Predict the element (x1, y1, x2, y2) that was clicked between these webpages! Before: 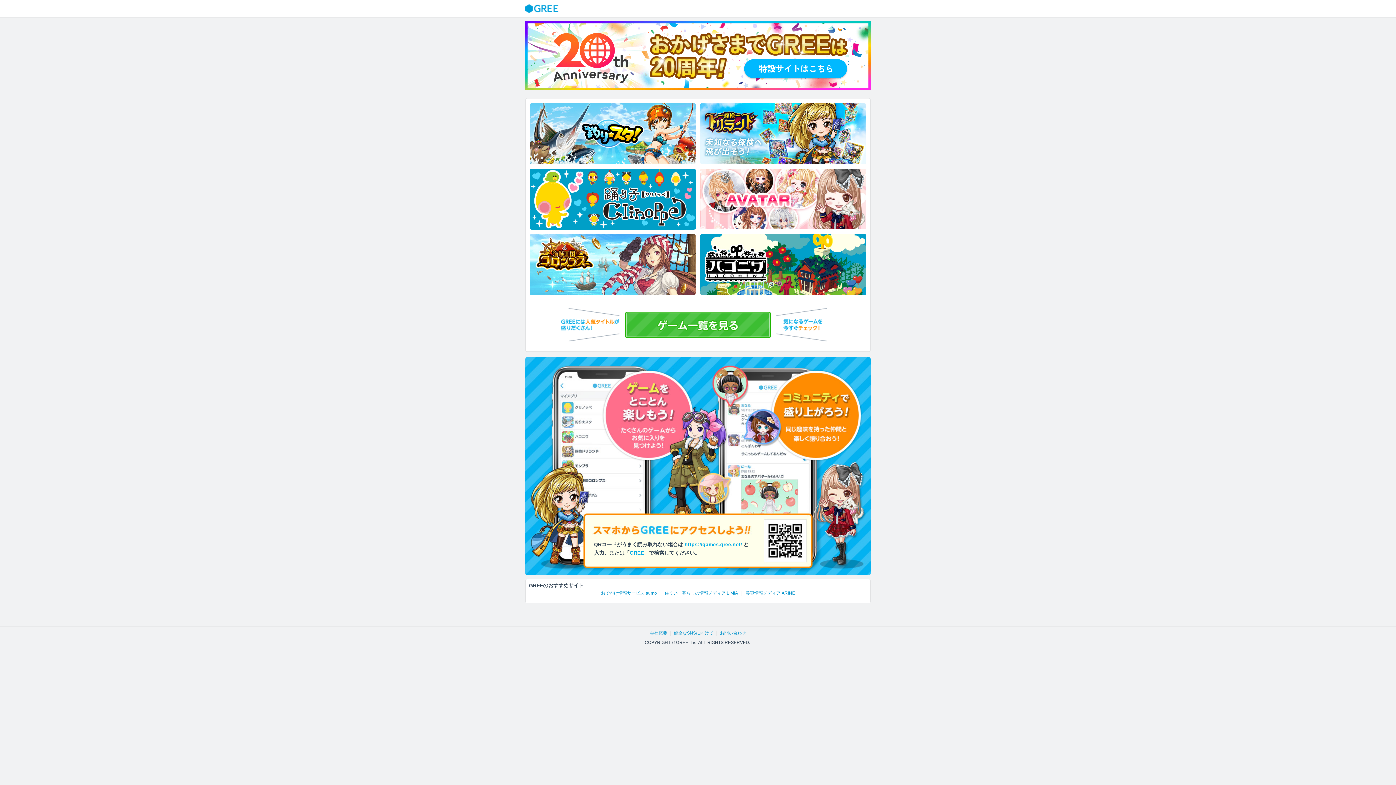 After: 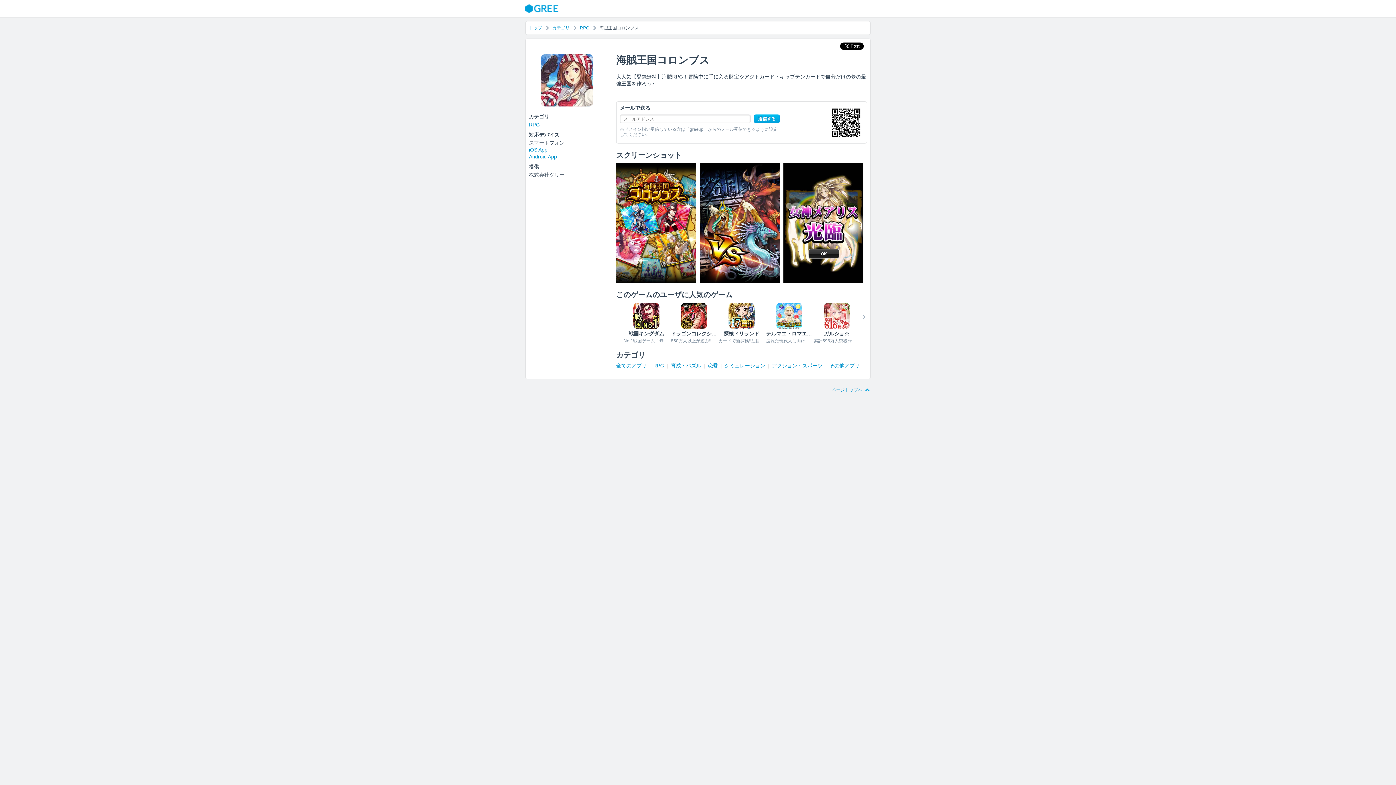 Action: bbox: (529, 234, 696, 295)